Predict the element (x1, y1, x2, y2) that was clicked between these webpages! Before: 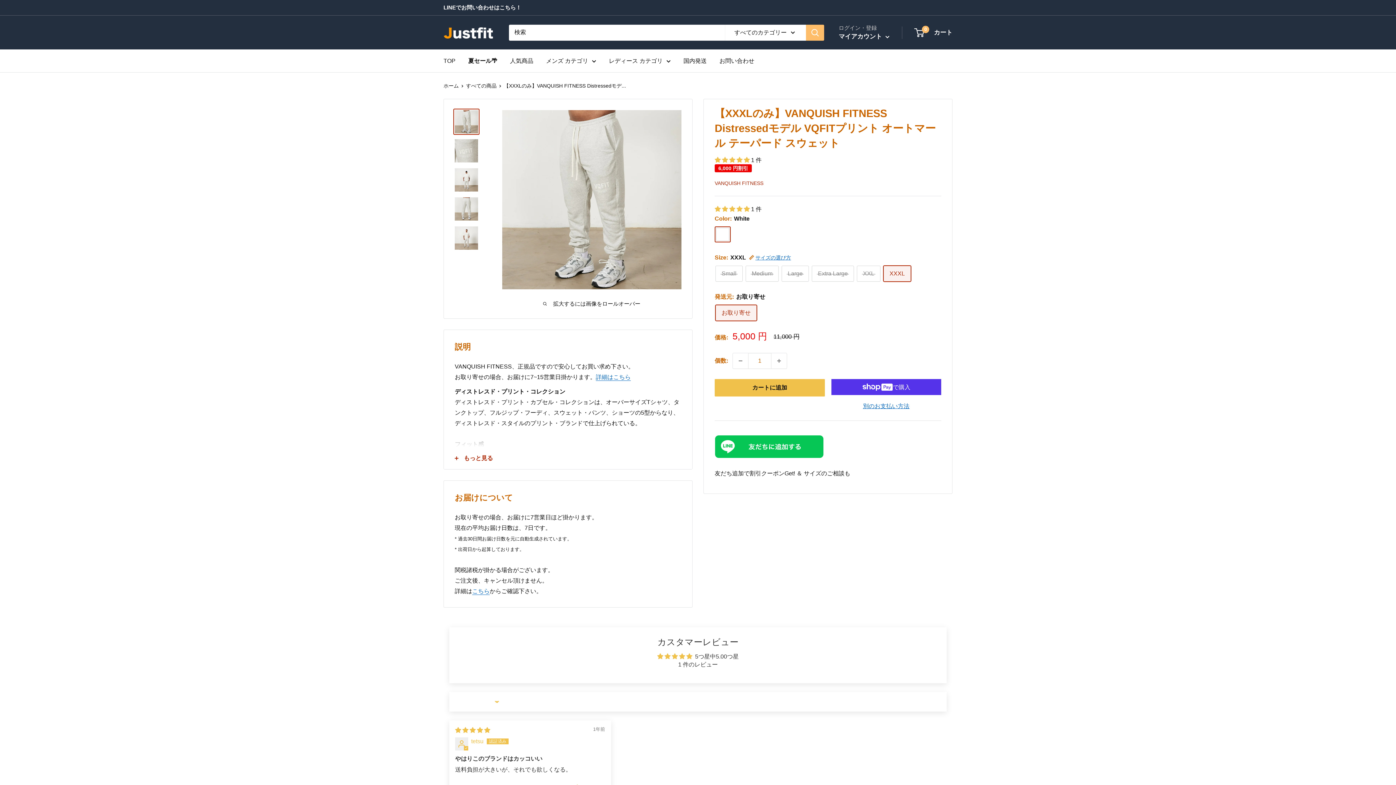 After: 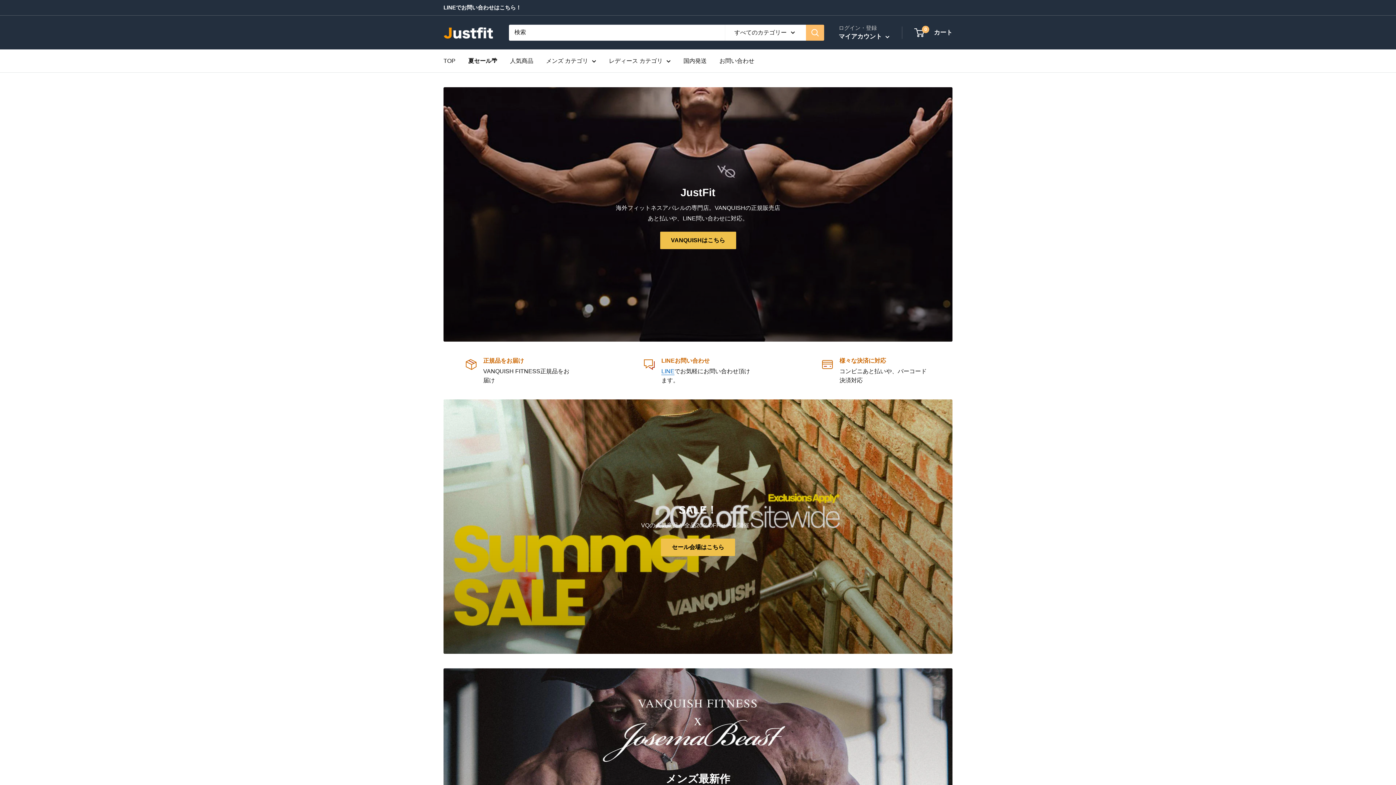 Action: bbox: (443, 55, 455, 66) label: TOP